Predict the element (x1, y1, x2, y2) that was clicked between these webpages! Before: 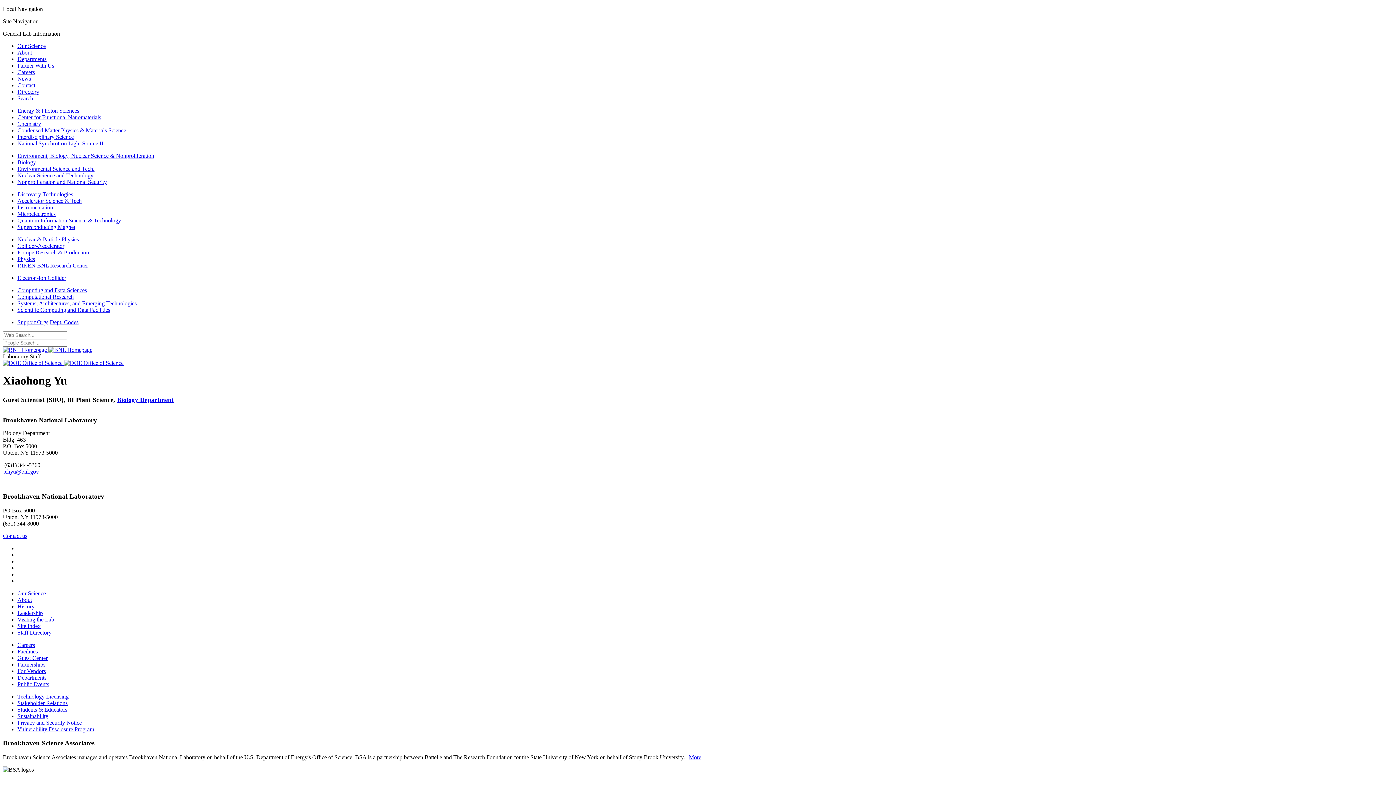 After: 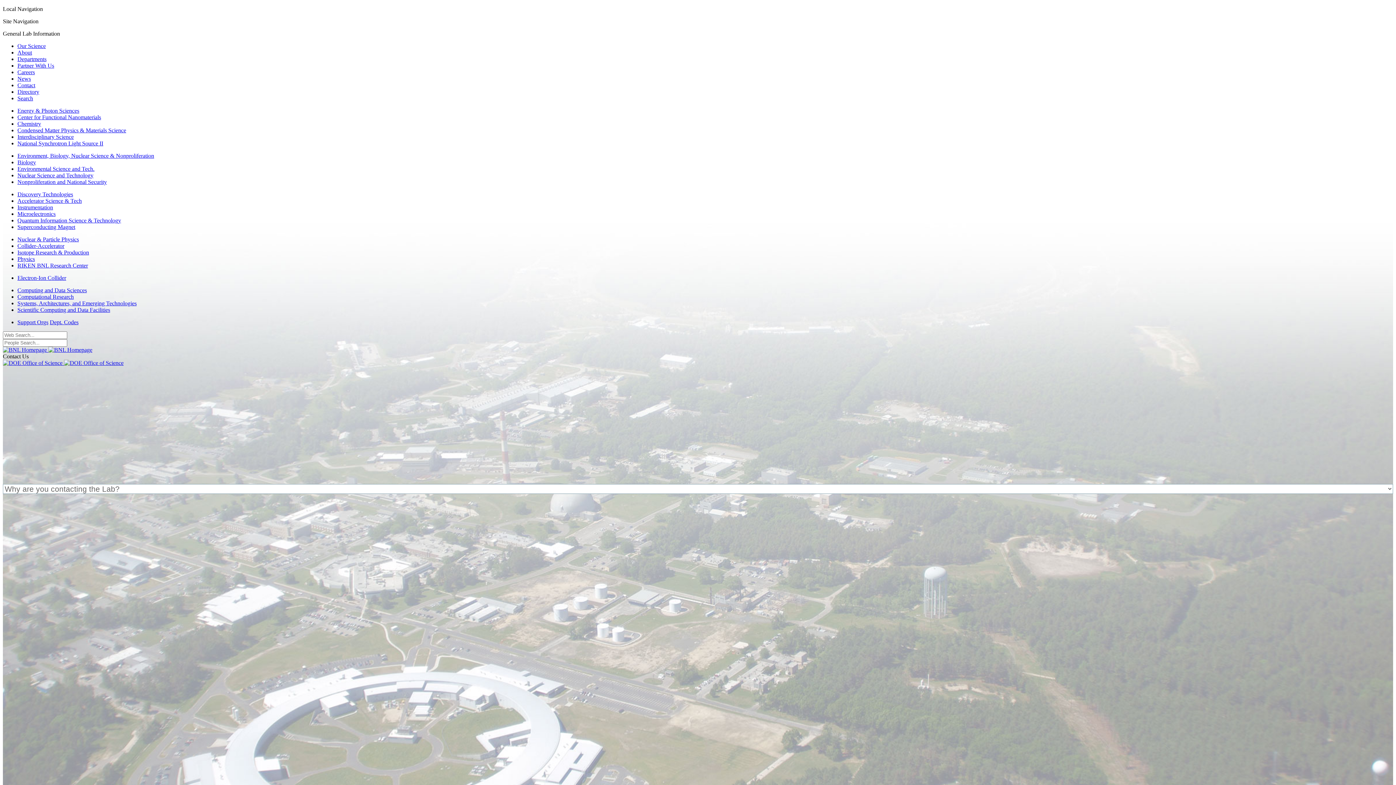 Action: bbox: (2, 533, 27, 539) label: Contact us